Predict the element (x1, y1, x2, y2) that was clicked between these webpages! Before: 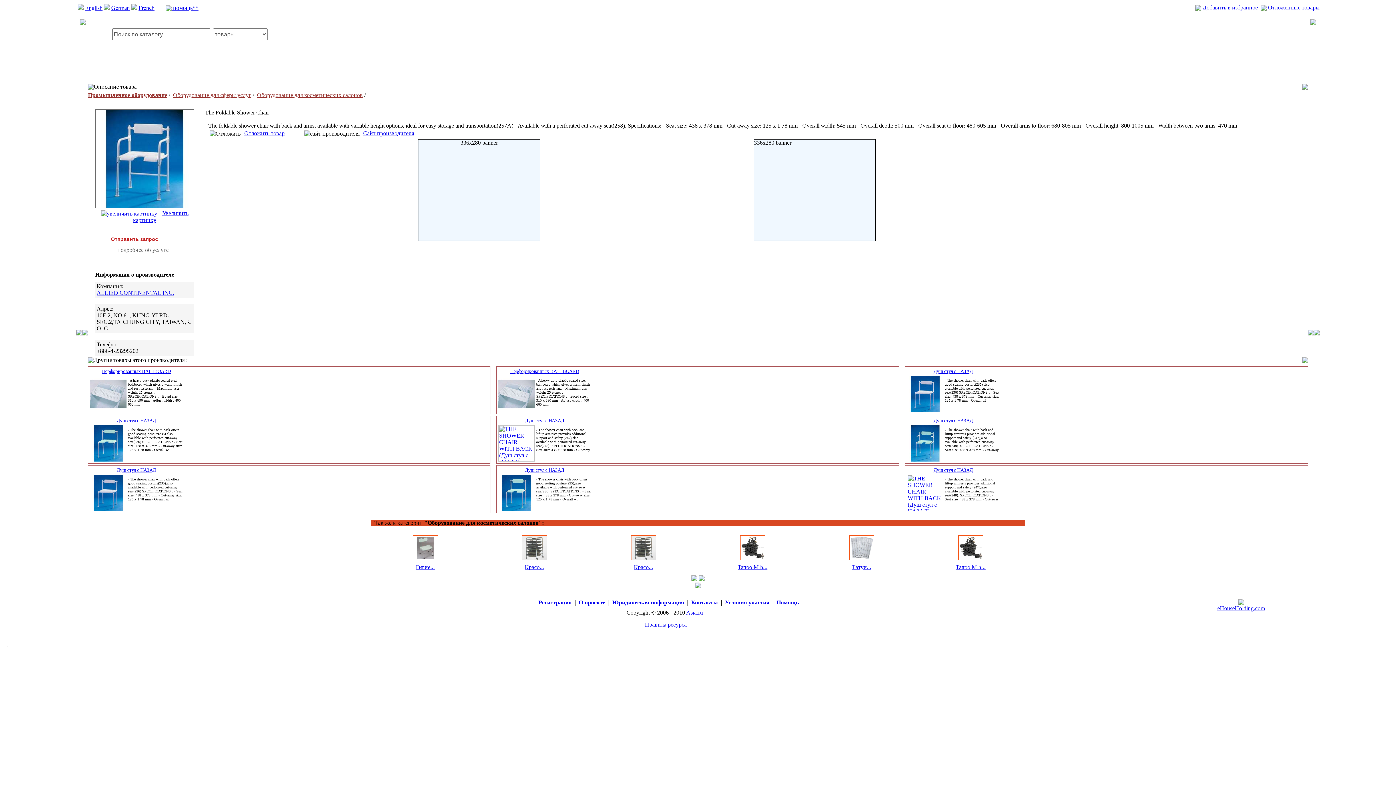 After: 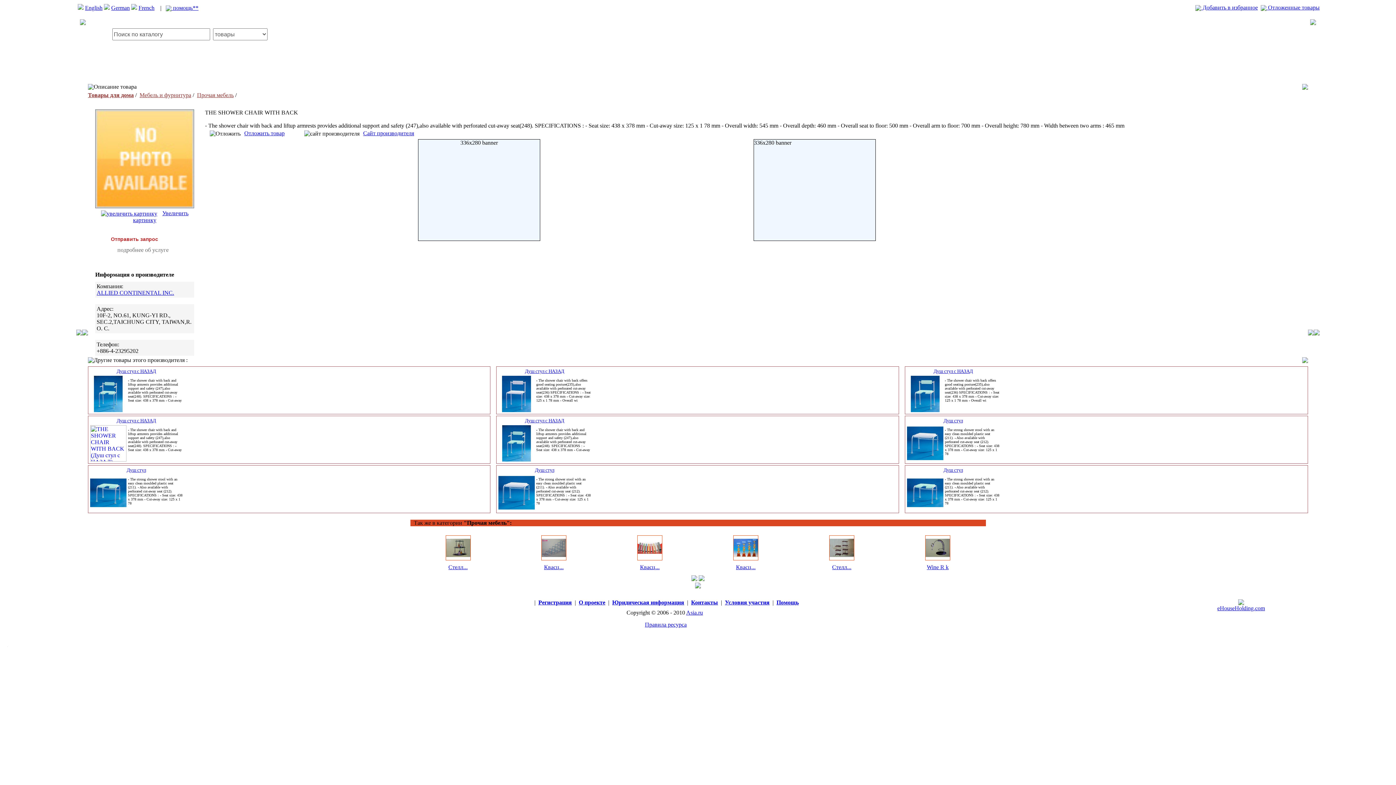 Action: bbox: (498, 456, 534, 462)